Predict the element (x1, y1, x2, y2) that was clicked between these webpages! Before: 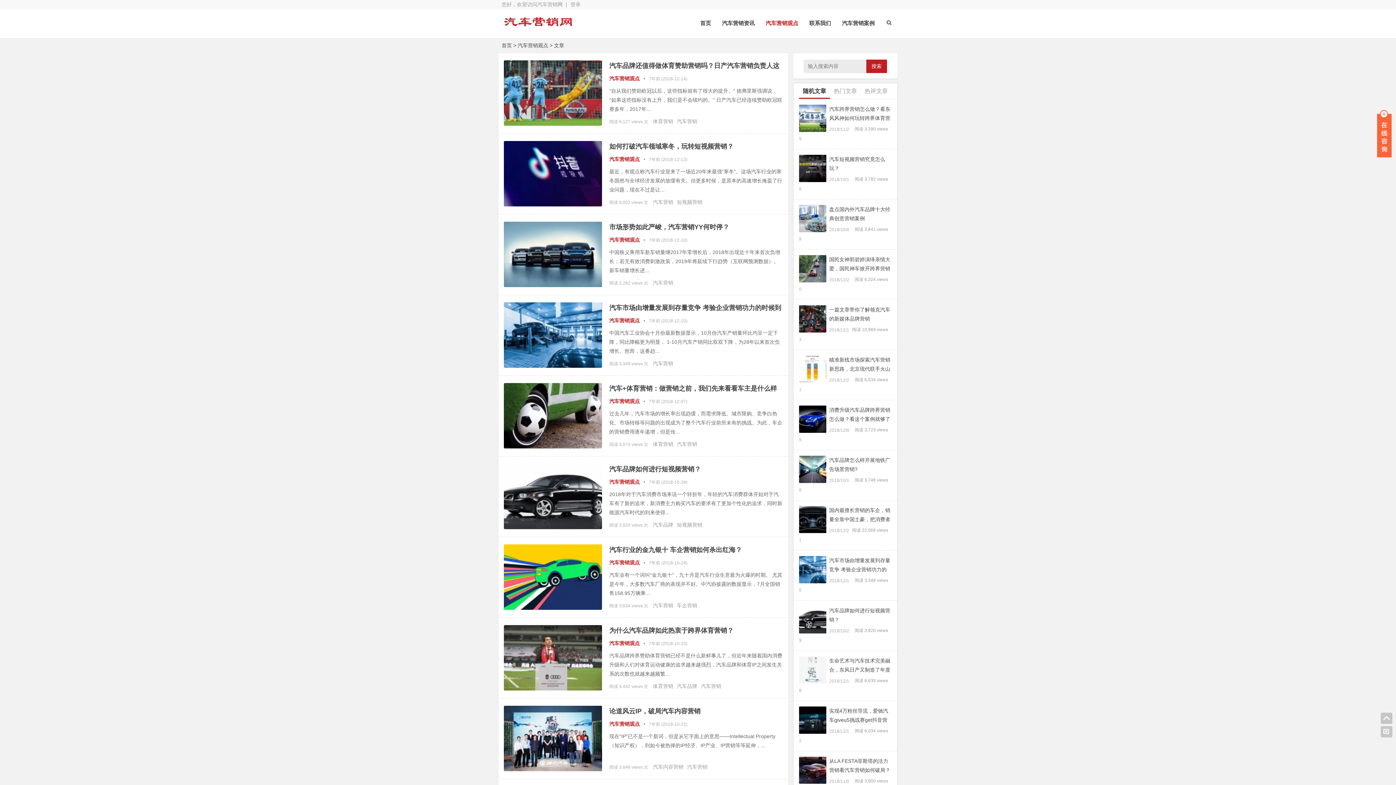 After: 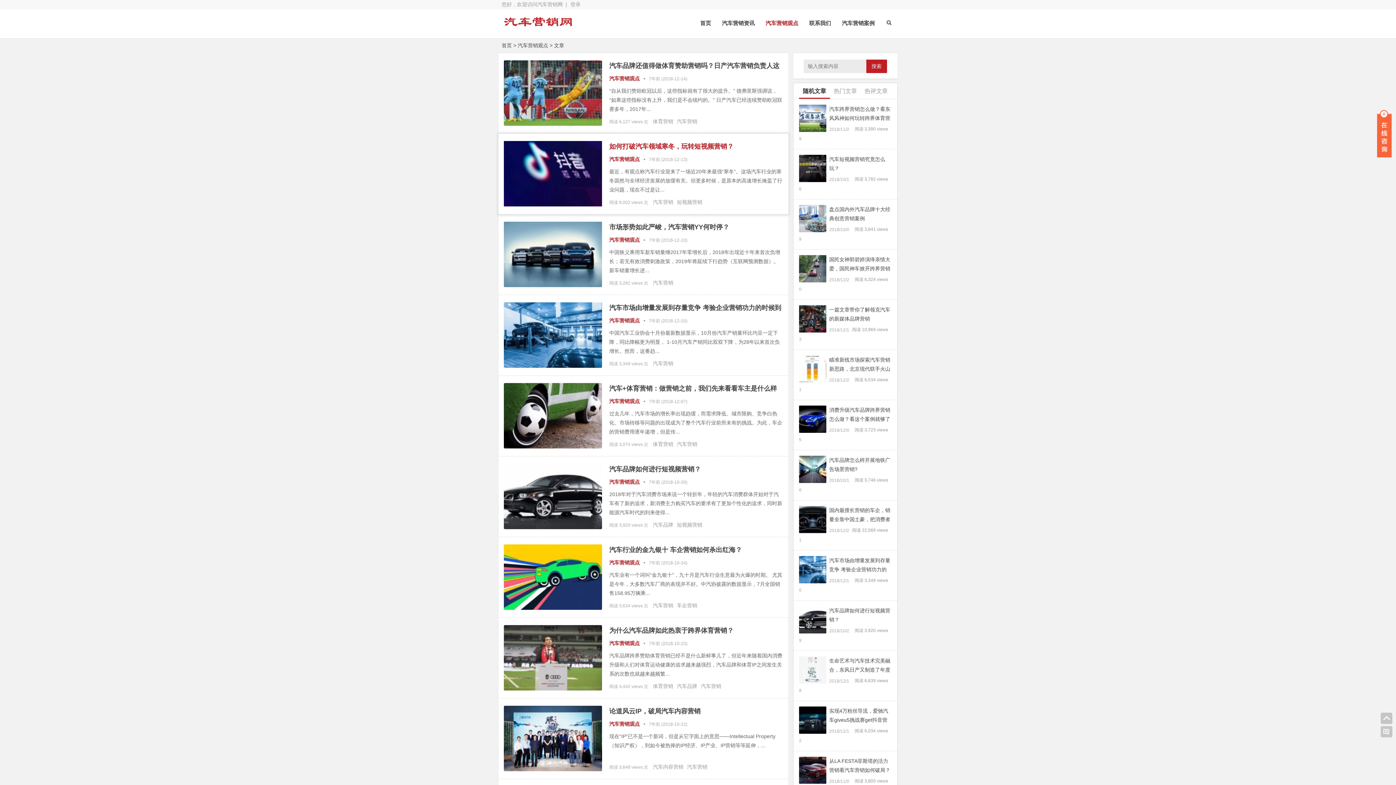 Action: bbox: (609, 142, 733, 150) label: 如何打破汽车领域寒冬，玩转短视频营销？